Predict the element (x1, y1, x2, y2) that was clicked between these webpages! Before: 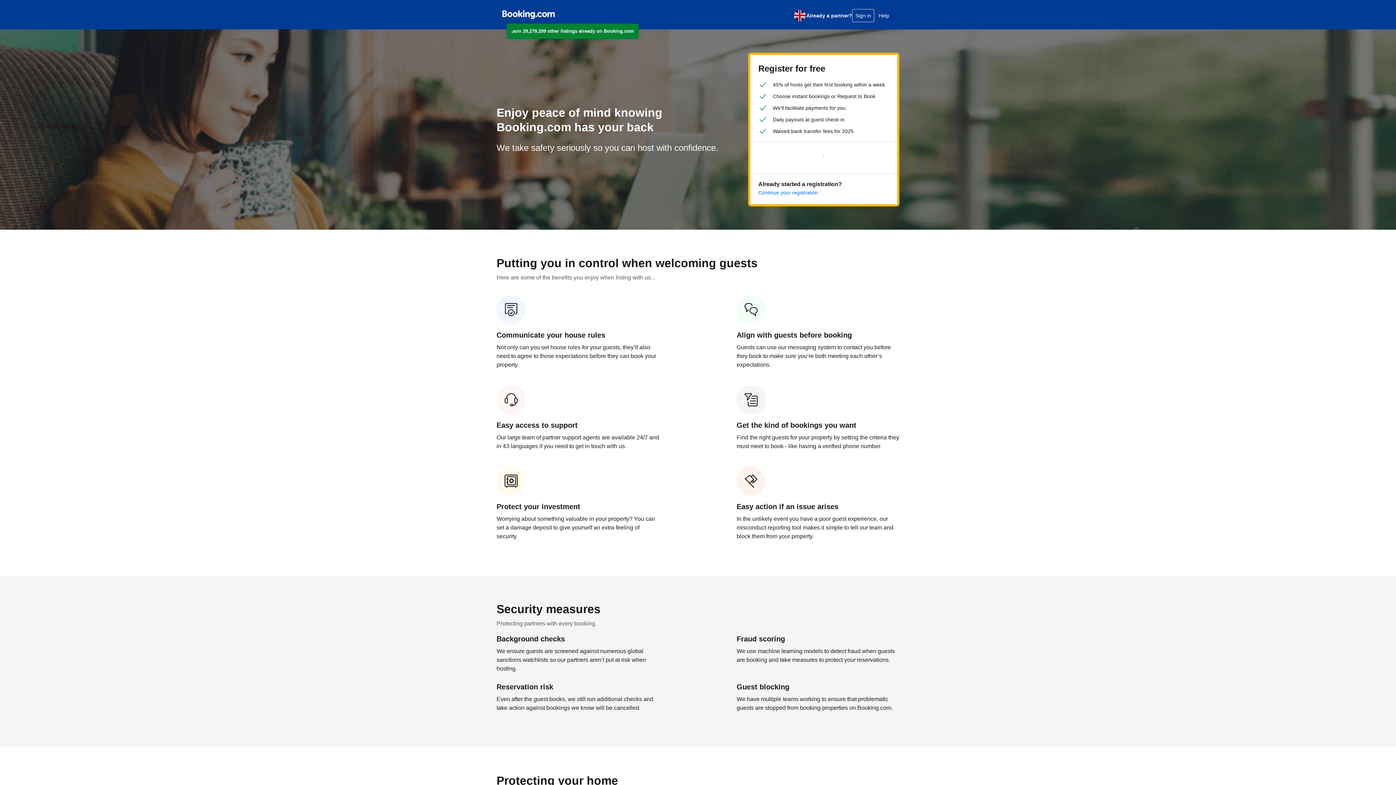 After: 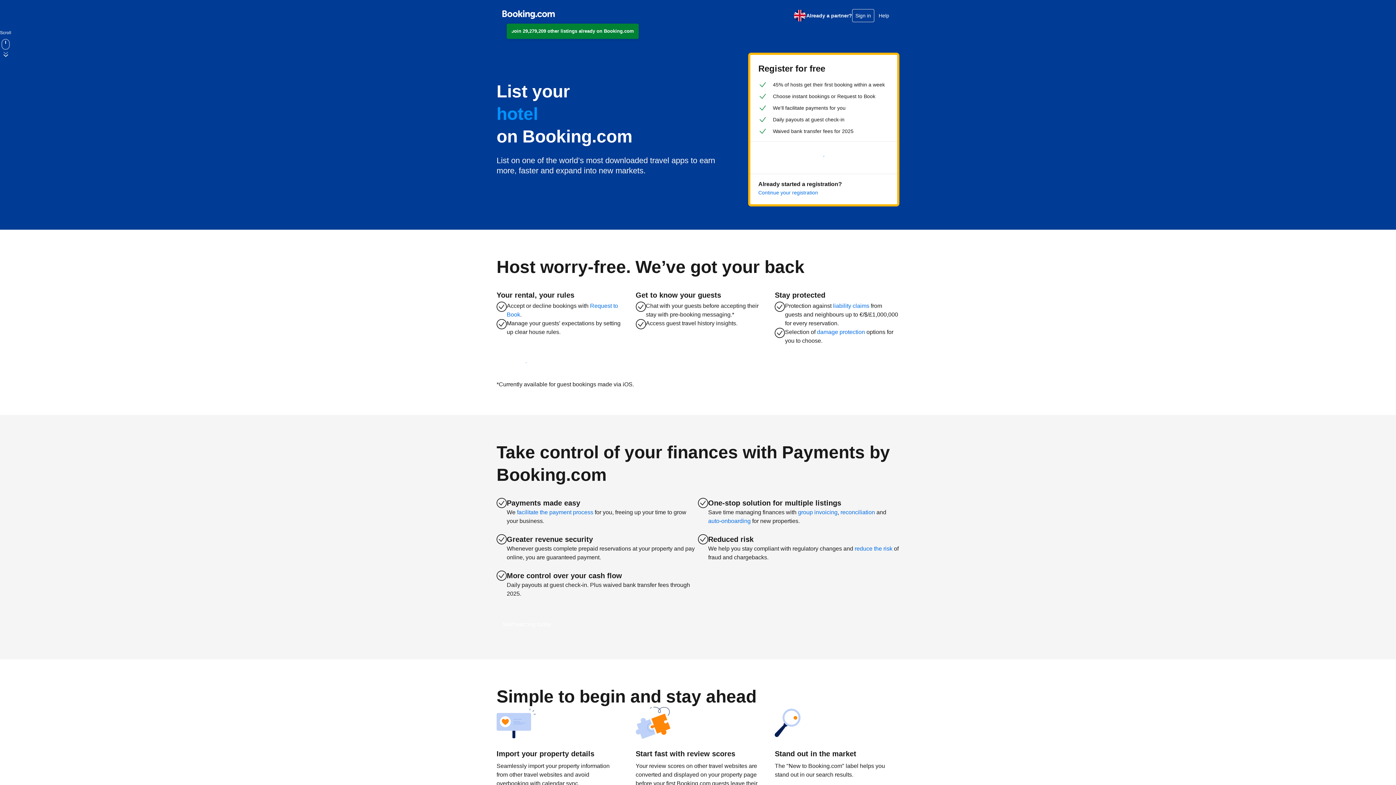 Action: bbox: (502, 7, 554, 21)